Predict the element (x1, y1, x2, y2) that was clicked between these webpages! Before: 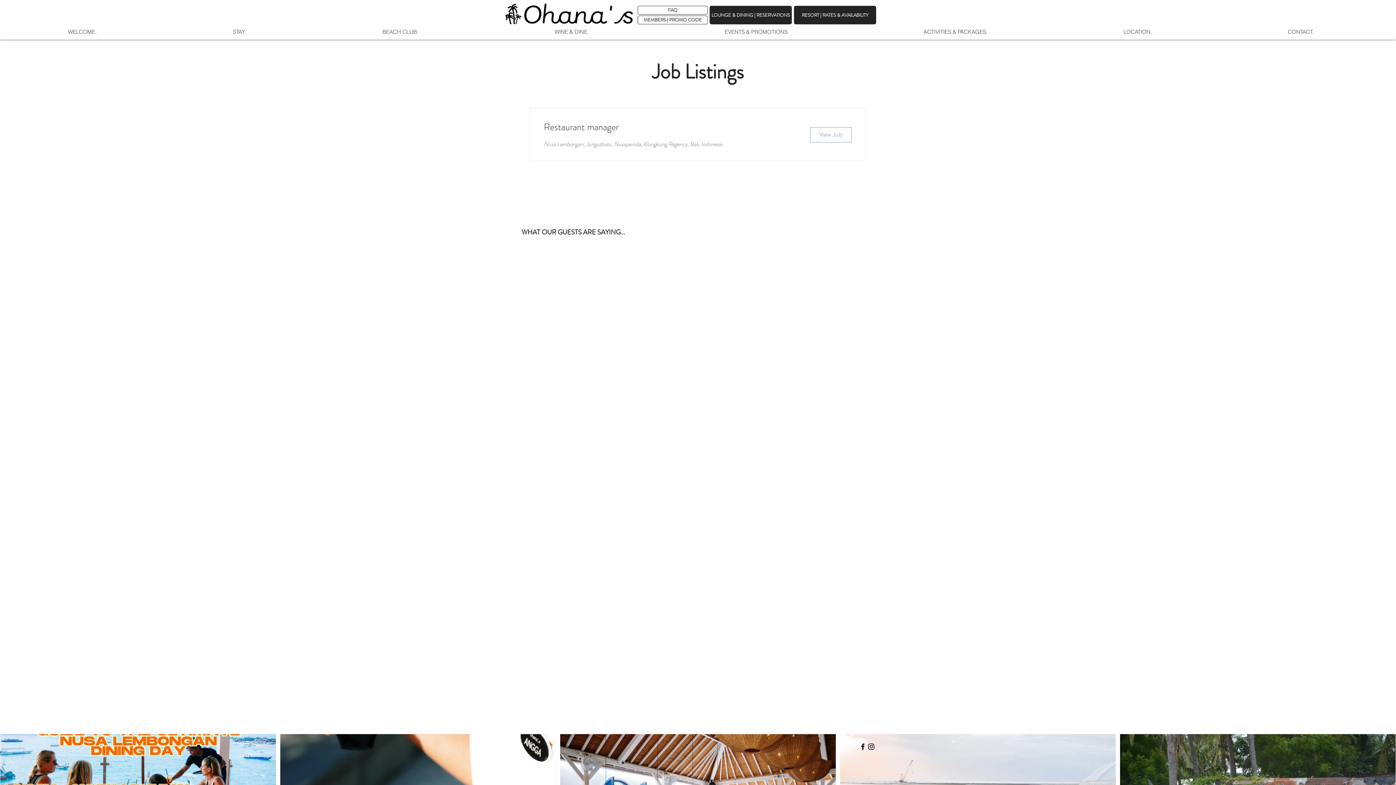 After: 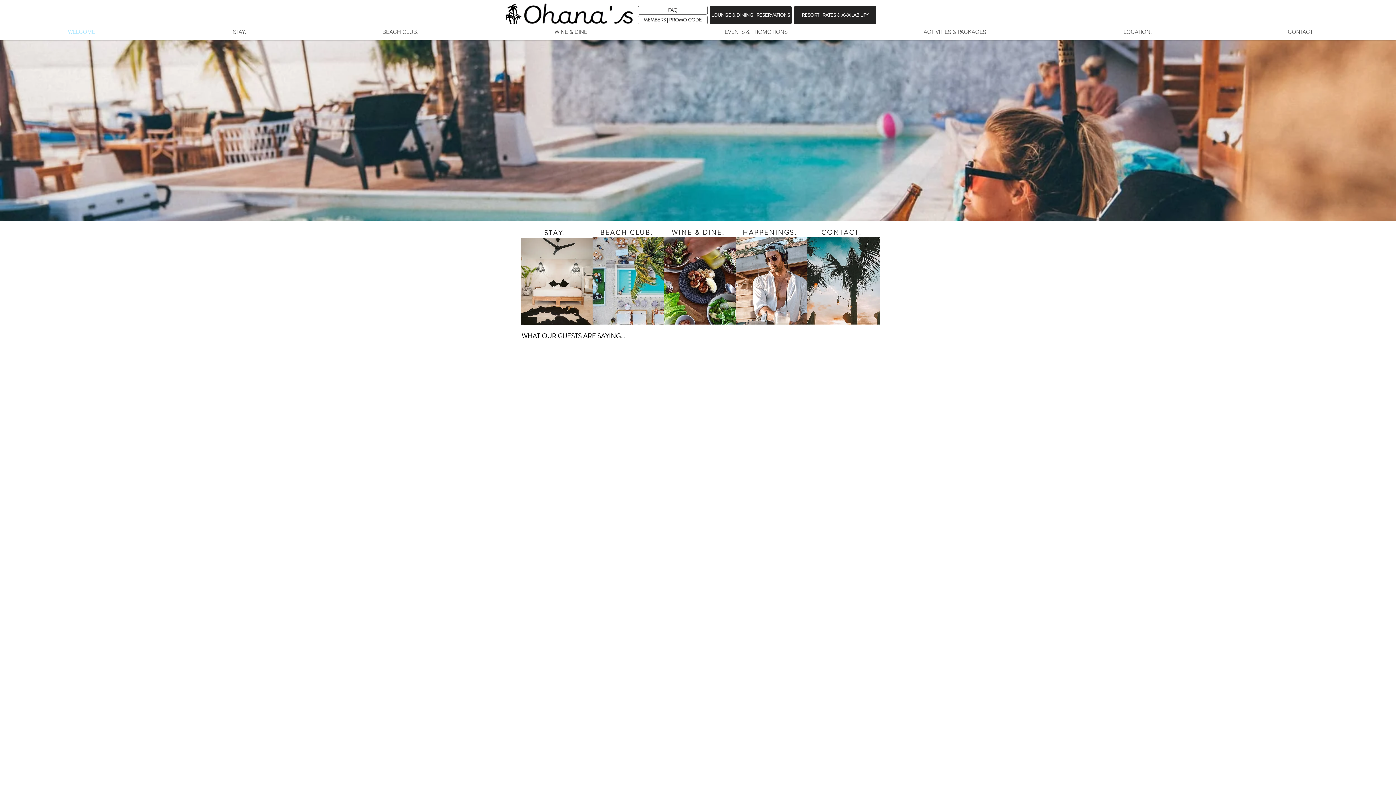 Action: bbox: (0, 24, 164, 39) label: WELCOME.